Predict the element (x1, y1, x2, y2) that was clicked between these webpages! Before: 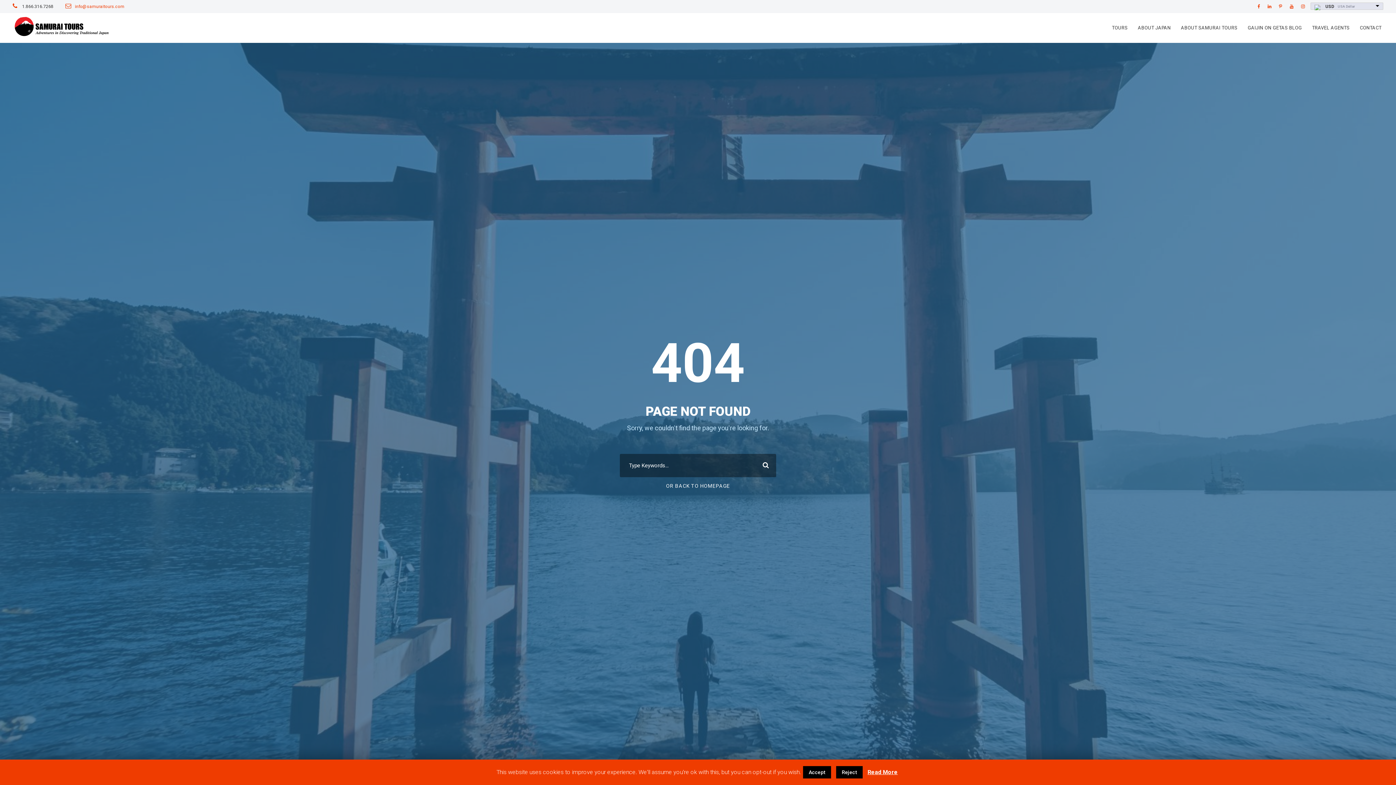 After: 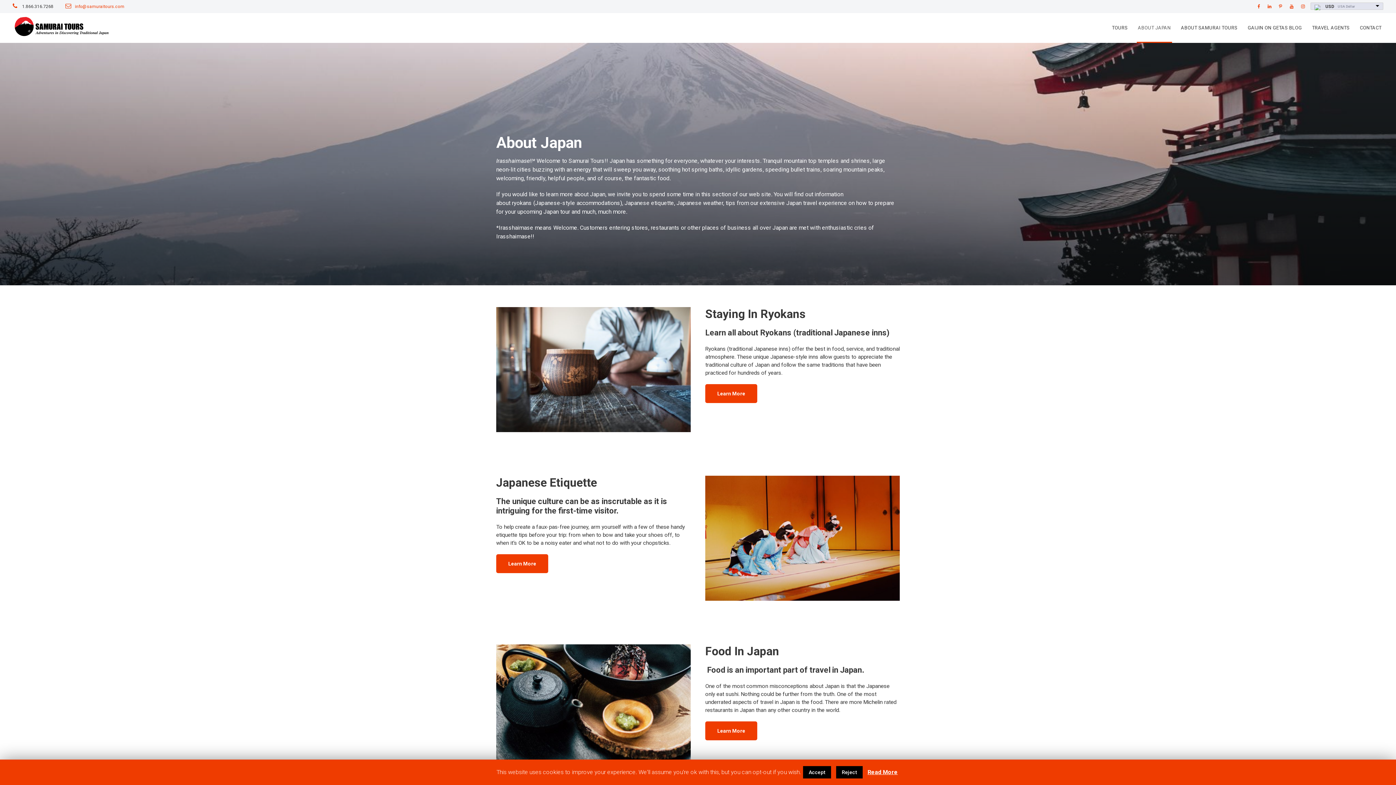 Action: label: ABOUT JAPAN bbox: (1138, 24, 1171, 42)